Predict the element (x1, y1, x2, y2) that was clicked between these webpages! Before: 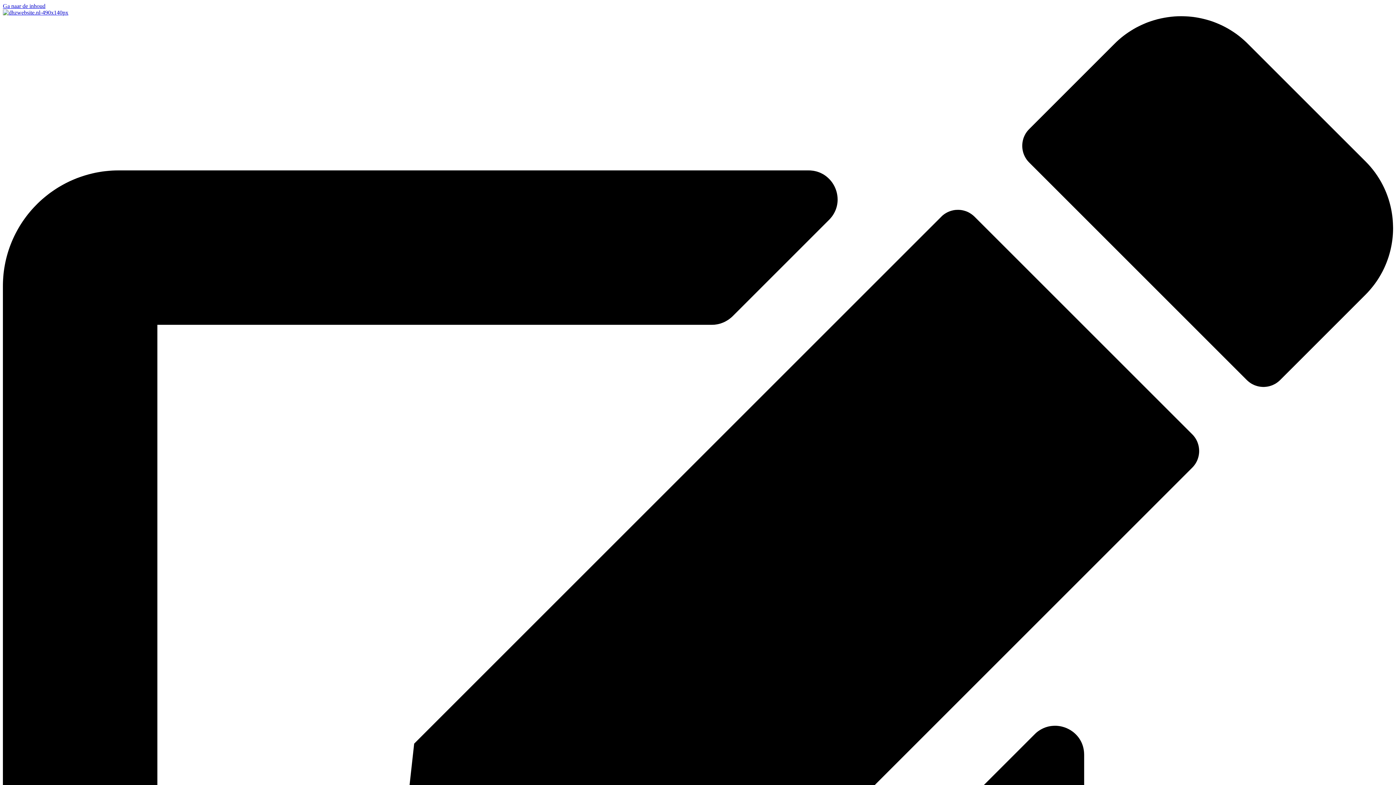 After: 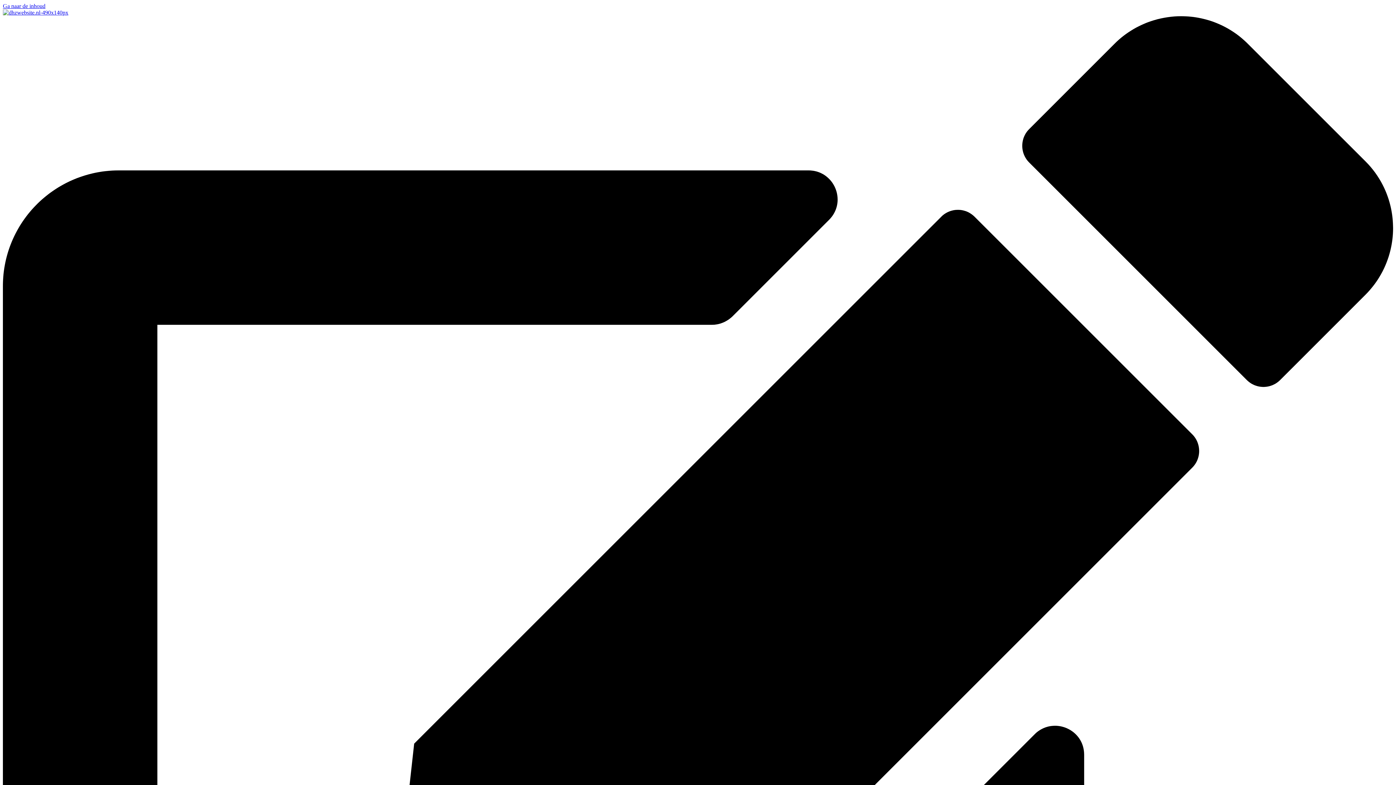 Action: bbox: (2, 2, 45, 9) label: Ga naar de inhoud